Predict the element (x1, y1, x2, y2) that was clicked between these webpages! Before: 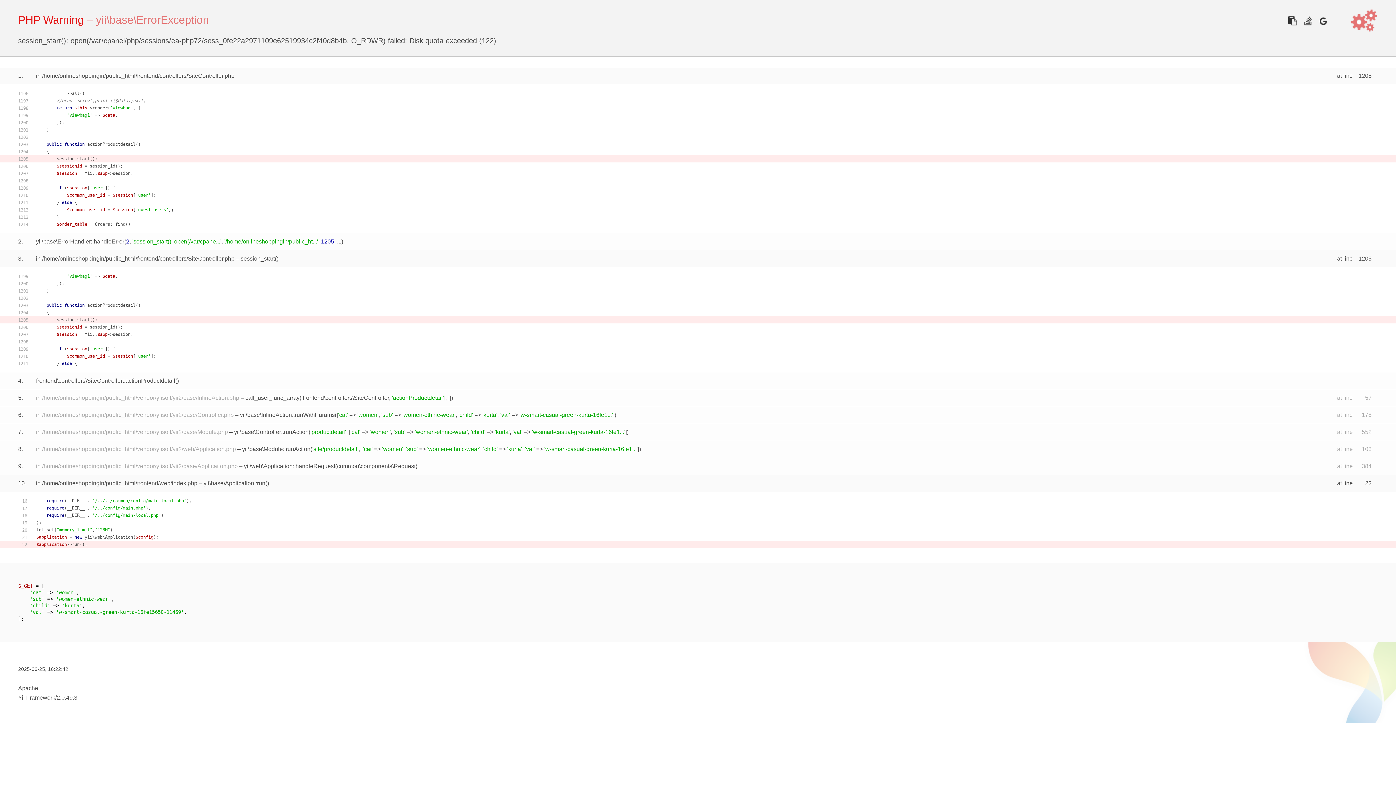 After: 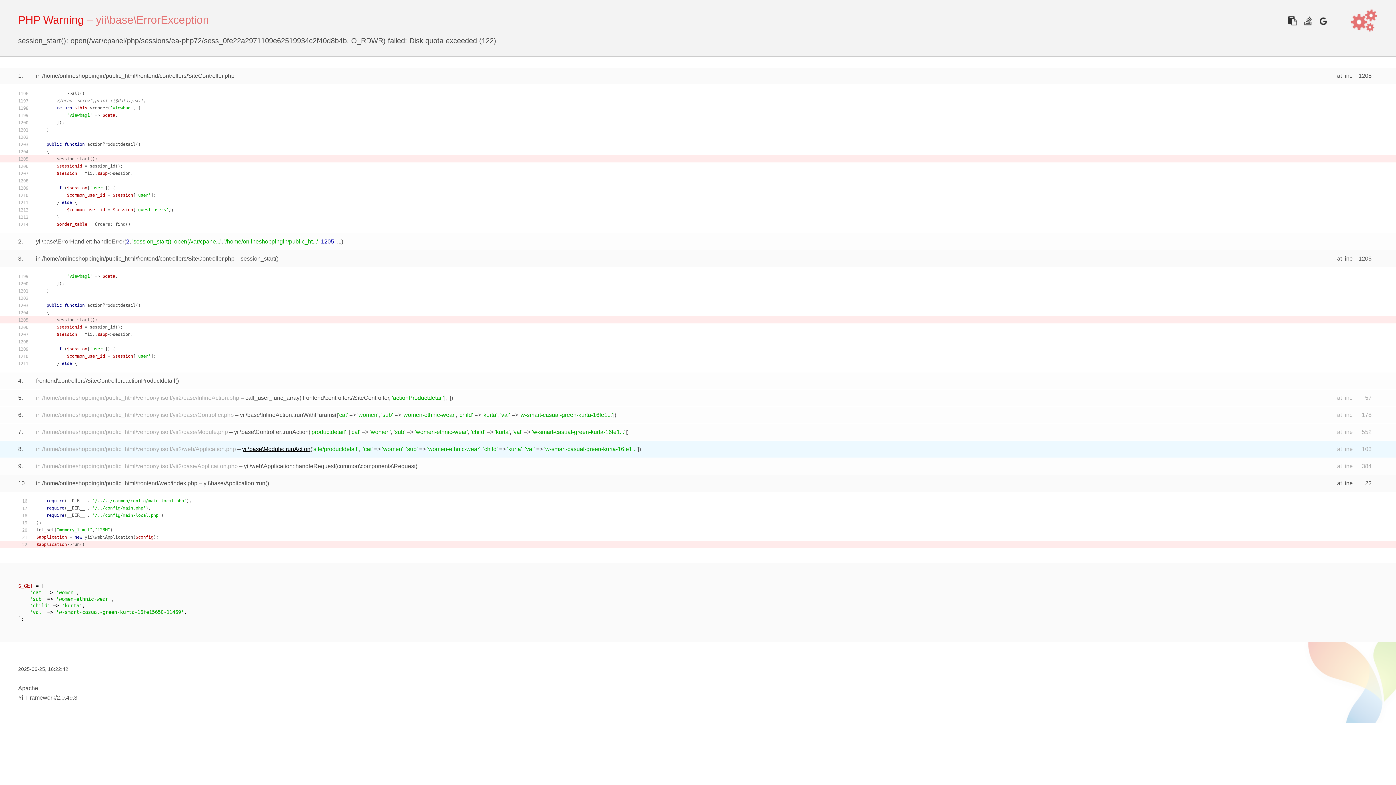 Action: label: yii\base\Module::runAction bbox: (242, 446, 310, 452)